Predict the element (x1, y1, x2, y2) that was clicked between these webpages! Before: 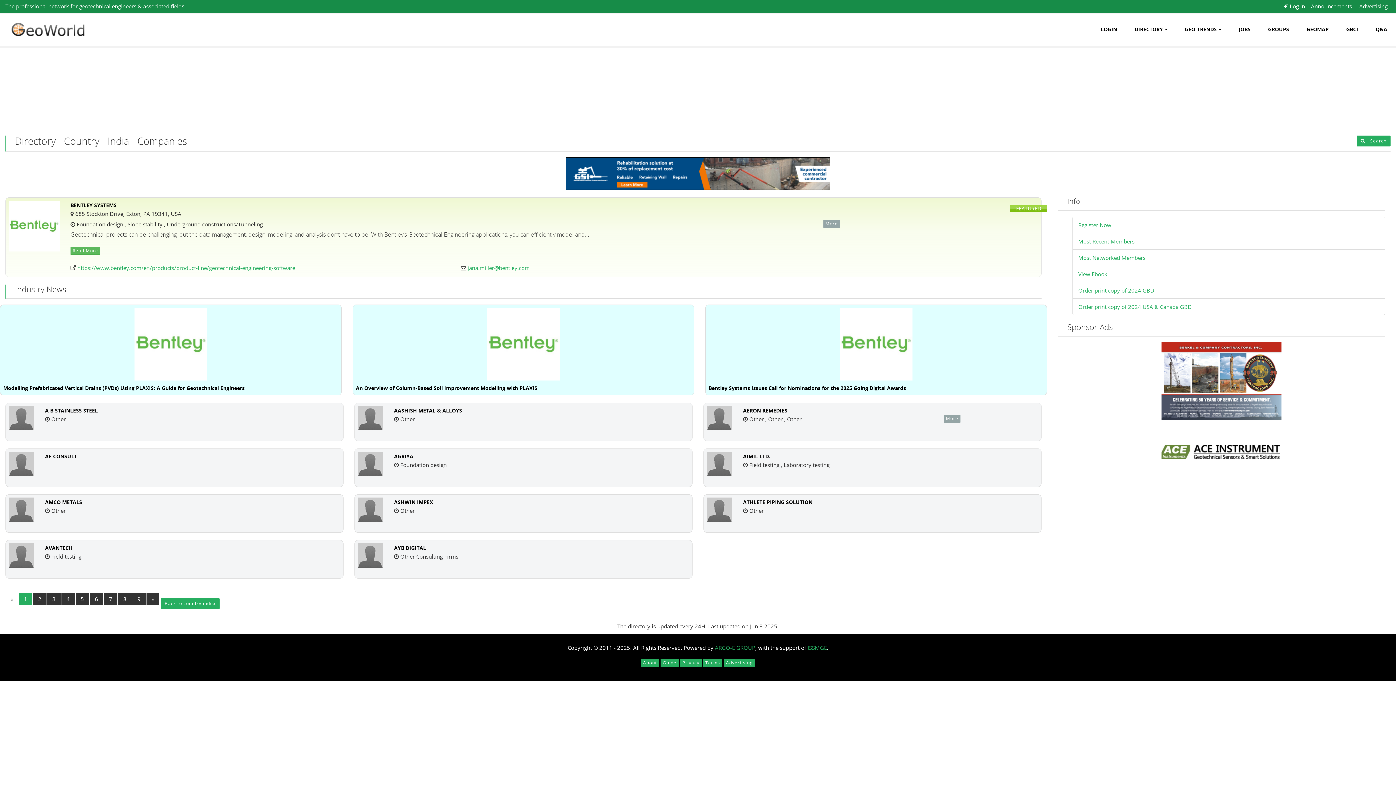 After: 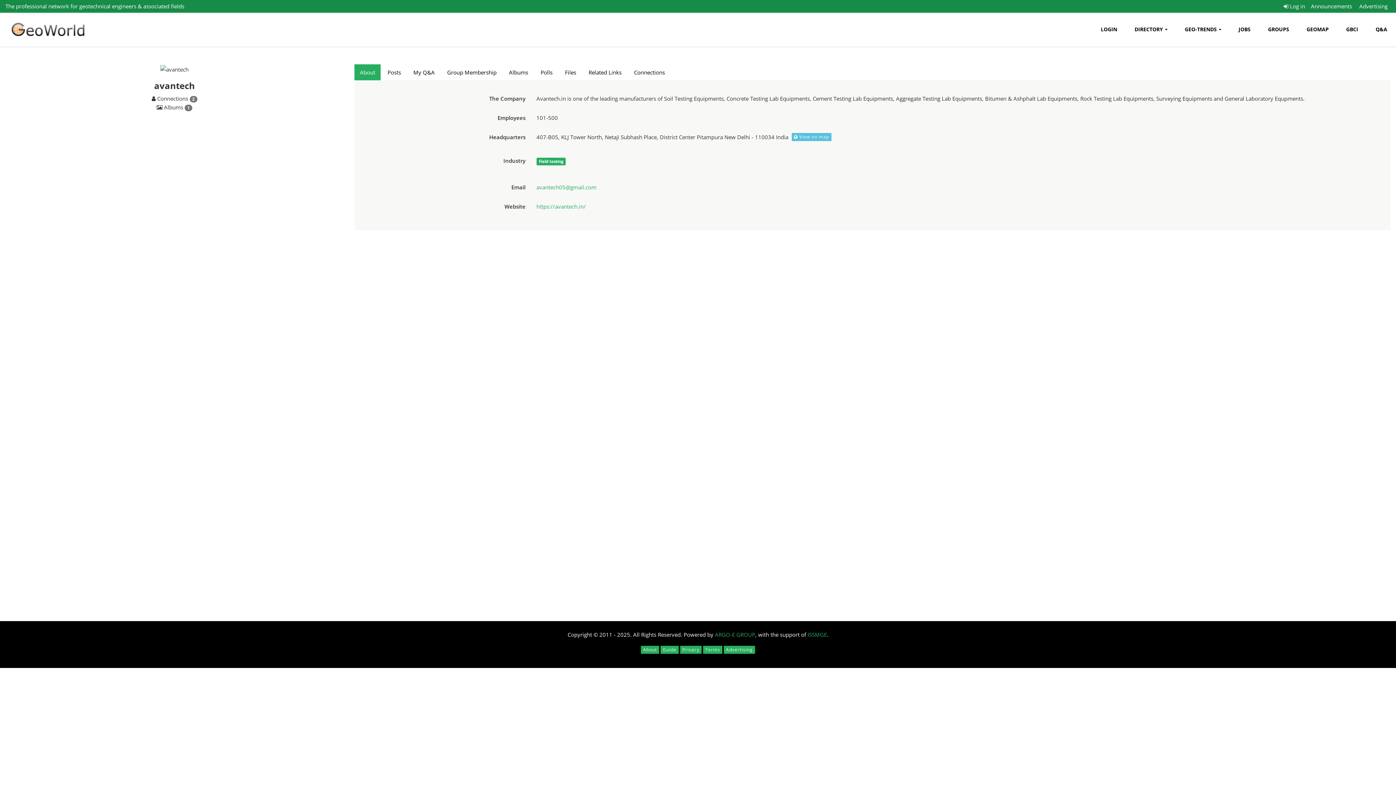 Action: bbox: (45, 544, 72, 551) label: AVANTECH